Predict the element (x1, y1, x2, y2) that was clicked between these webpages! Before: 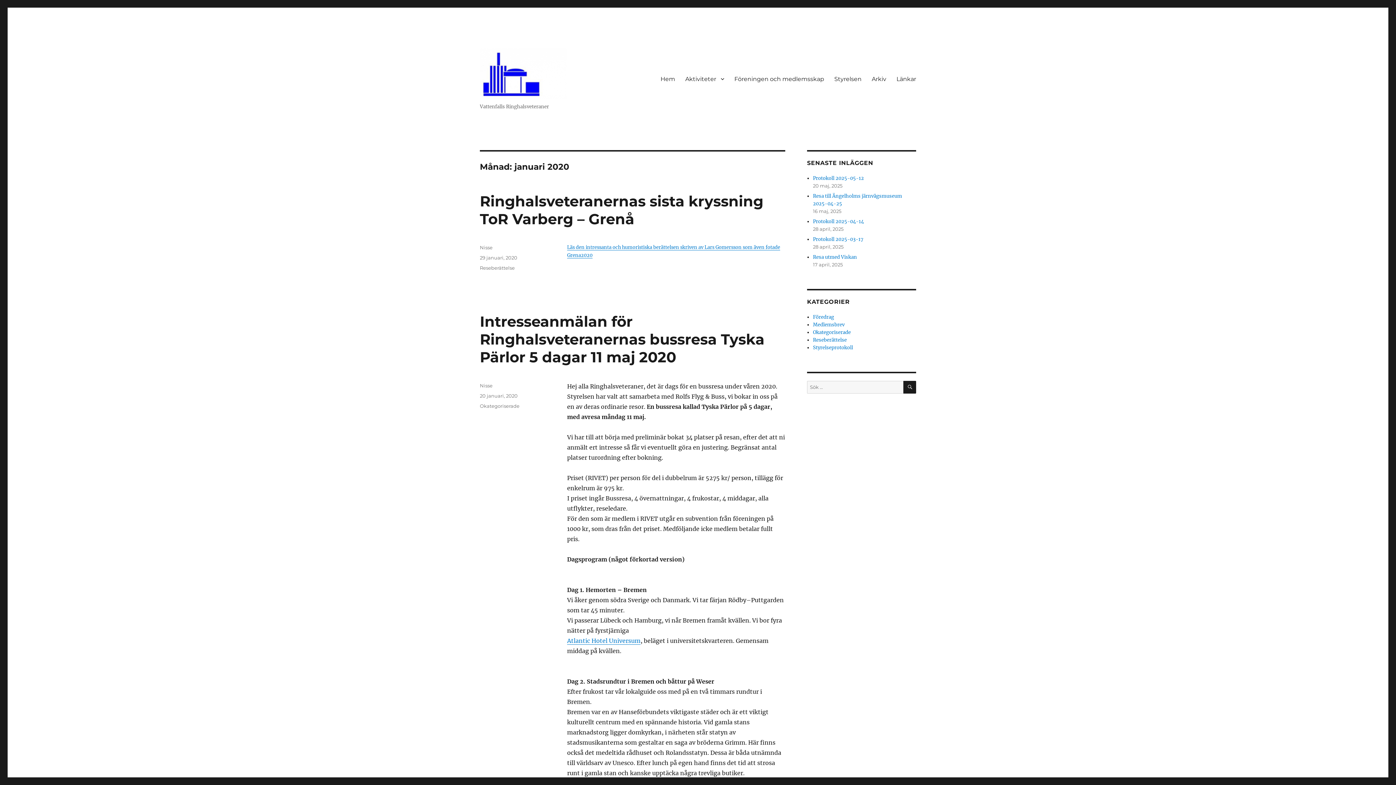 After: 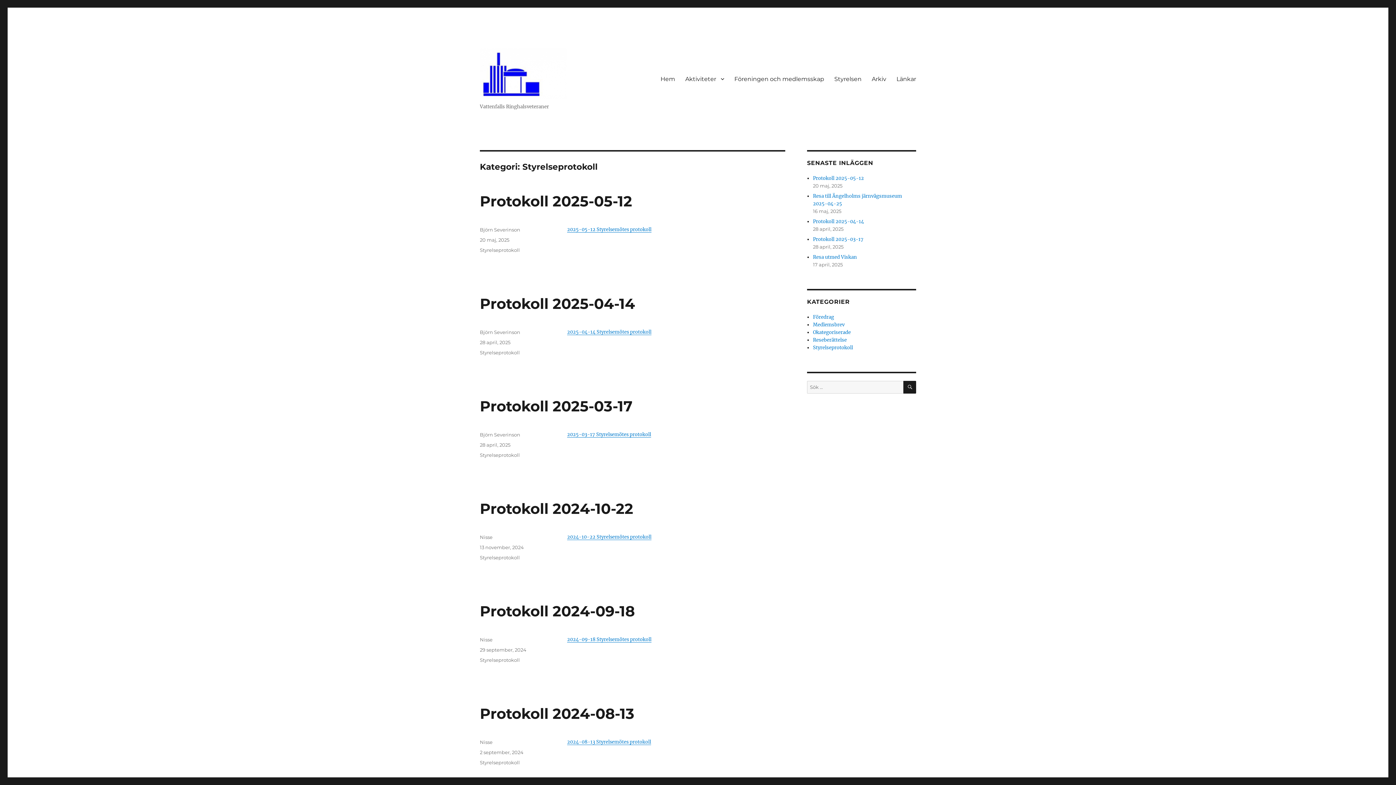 Action: label: Styrelseprotokoll bbox: (813, 344, 853, 350)